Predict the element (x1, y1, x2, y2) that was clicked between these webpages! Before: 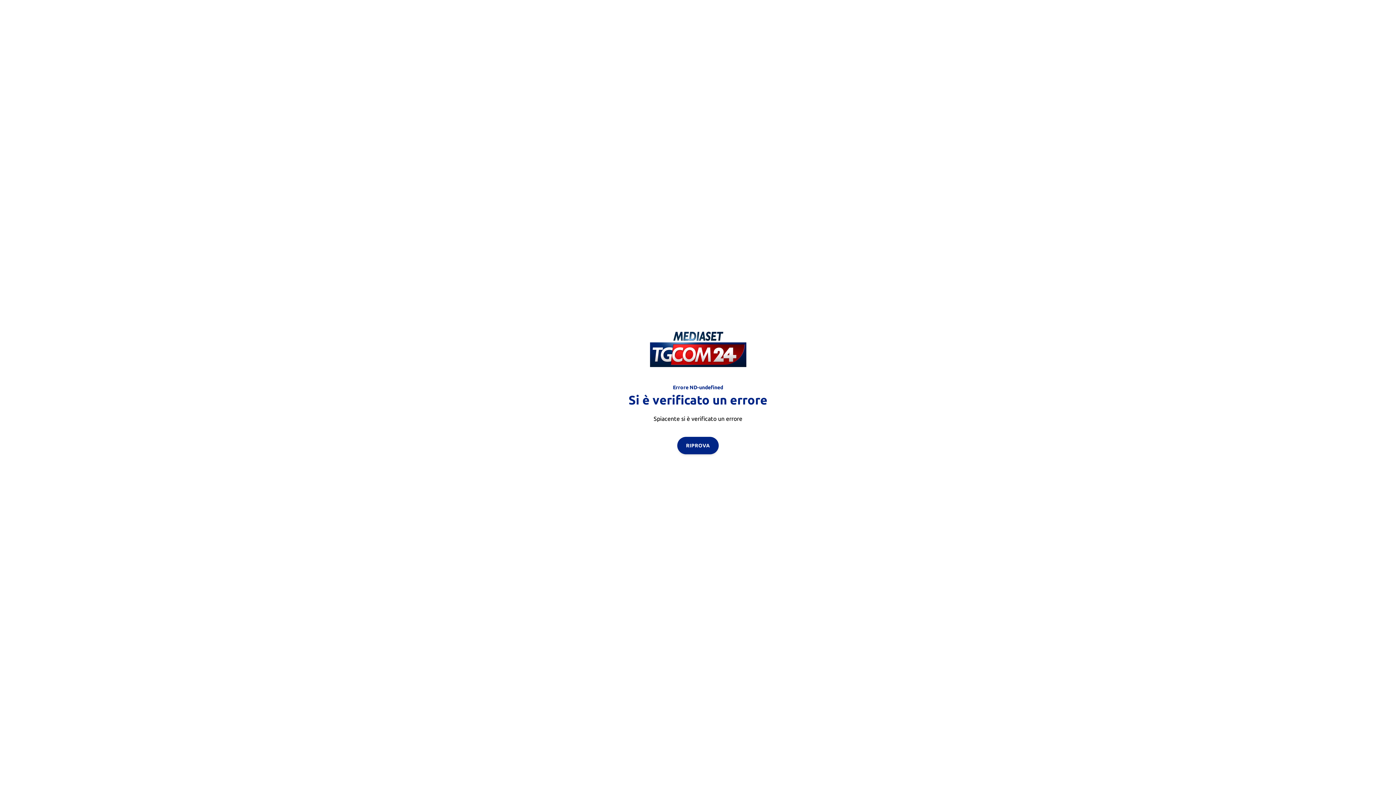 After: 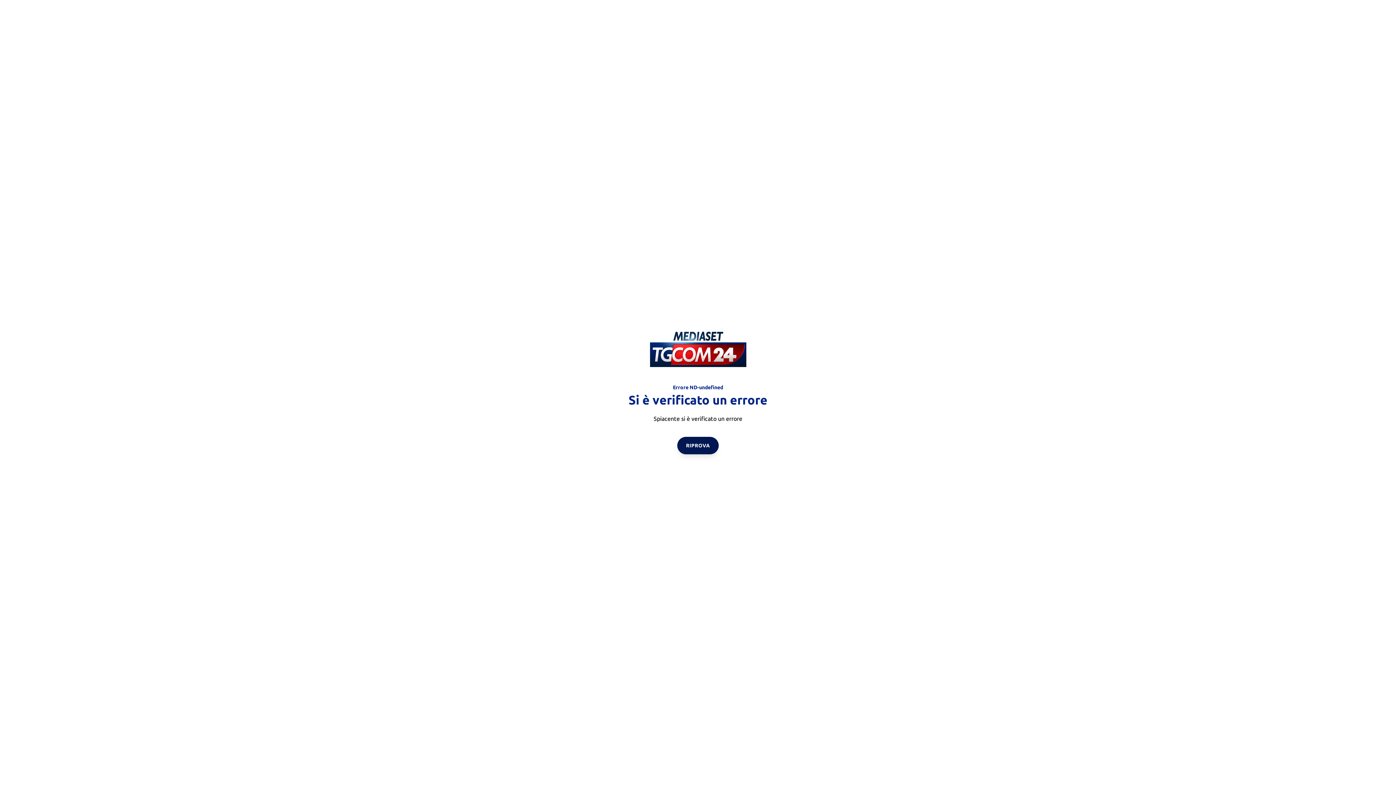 Action: label: RIPROVA bbox: (677, 436, 718, 454)